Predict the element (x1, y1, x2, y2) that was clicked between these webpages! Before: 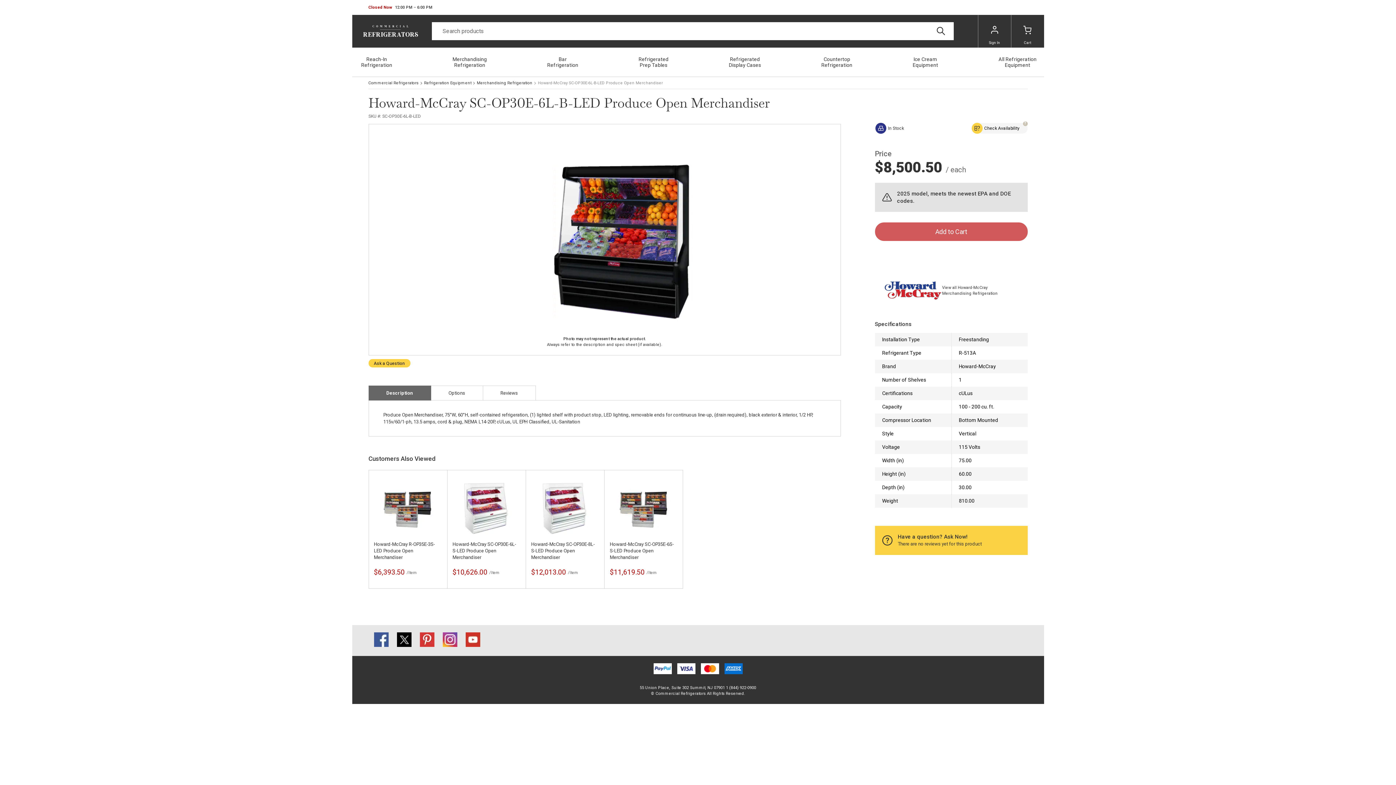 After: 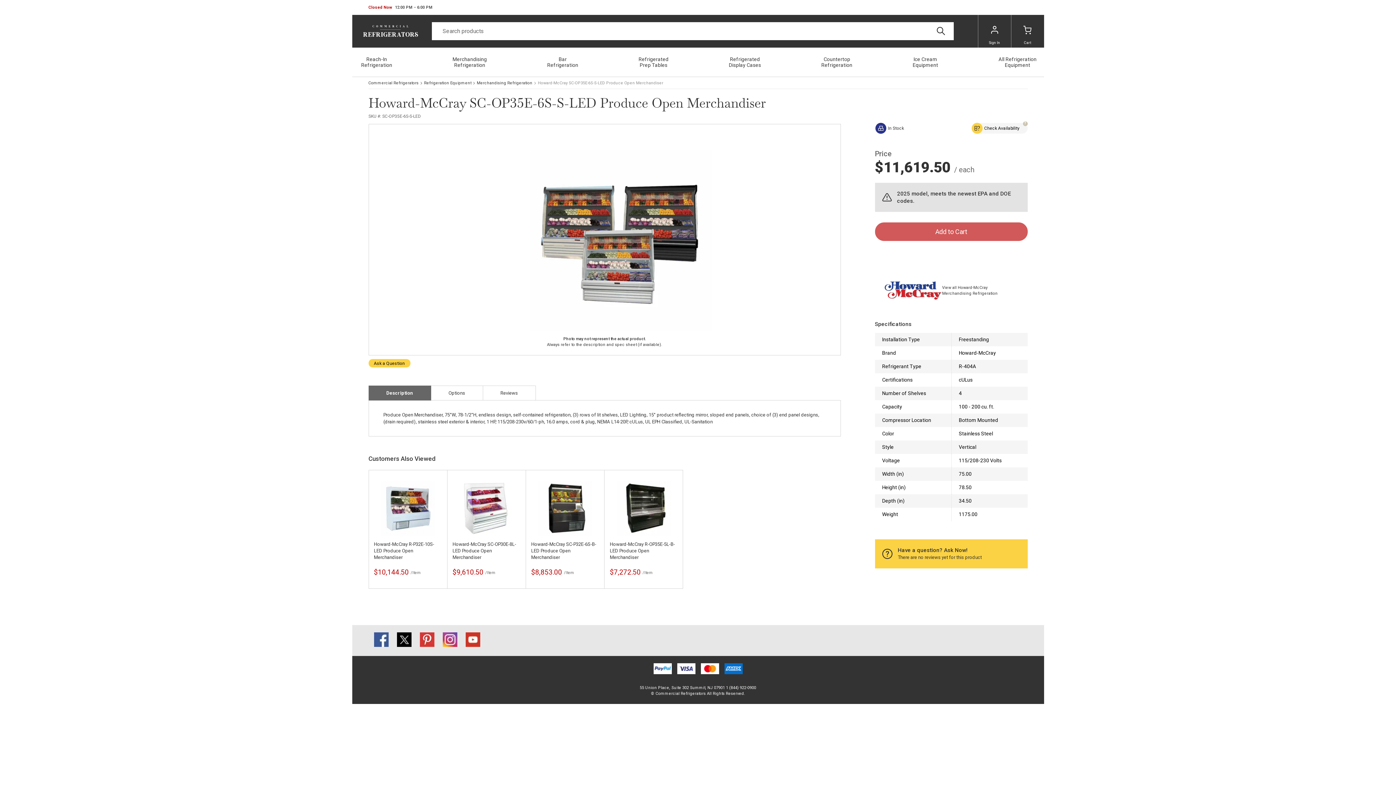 Action: bbox: (609, 481, 677, 536)